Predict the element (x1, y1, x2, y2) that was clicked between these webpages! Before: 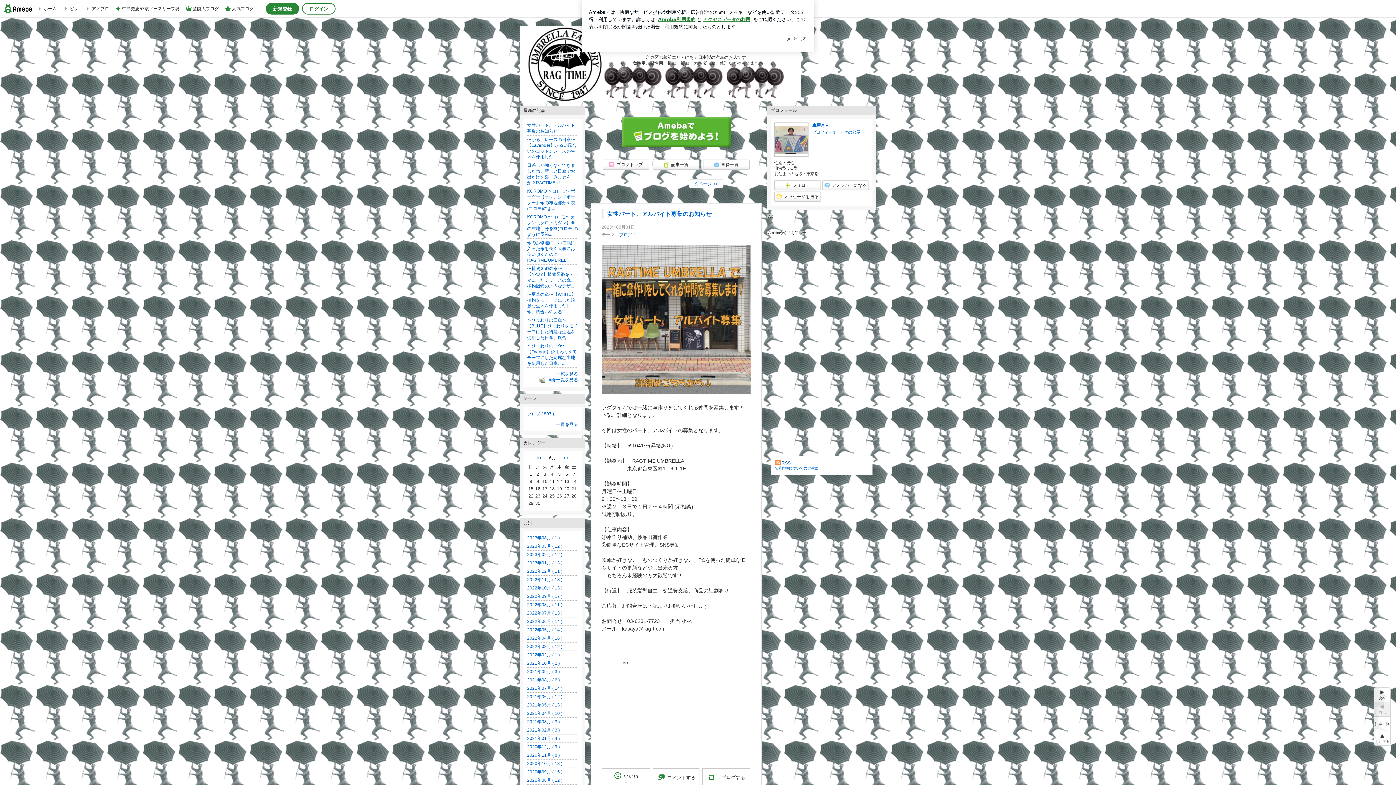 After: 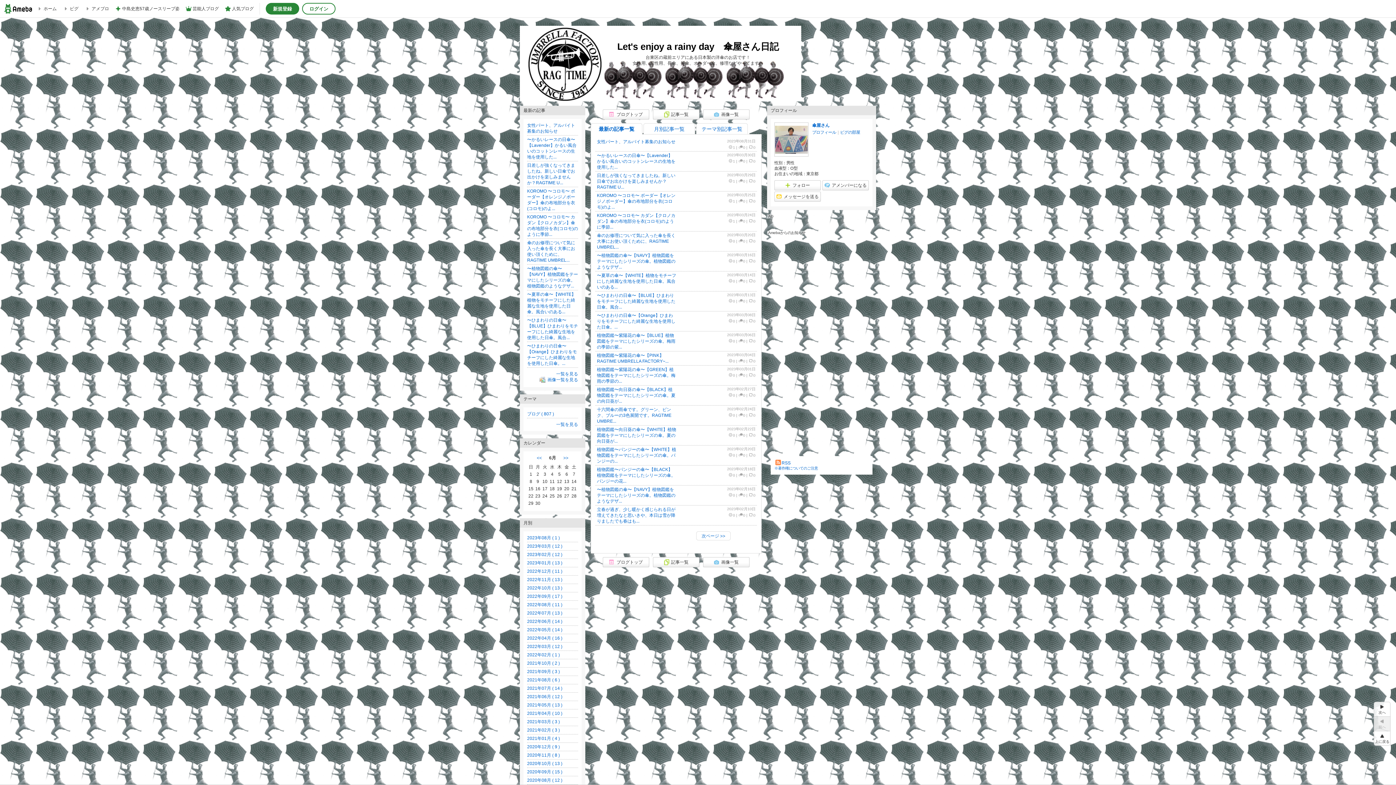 Action: bbox: (1374, 716, 1390, 731) label: 記事一覧